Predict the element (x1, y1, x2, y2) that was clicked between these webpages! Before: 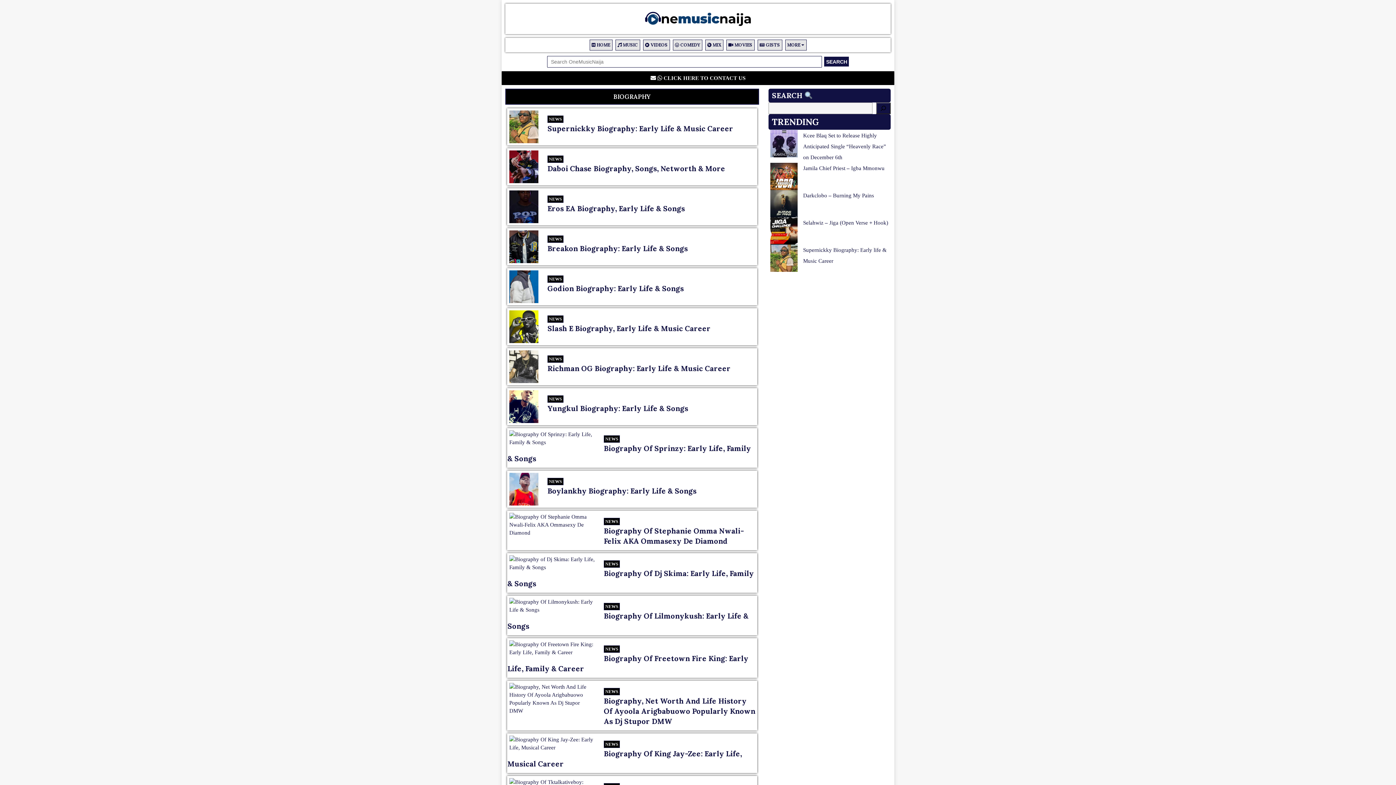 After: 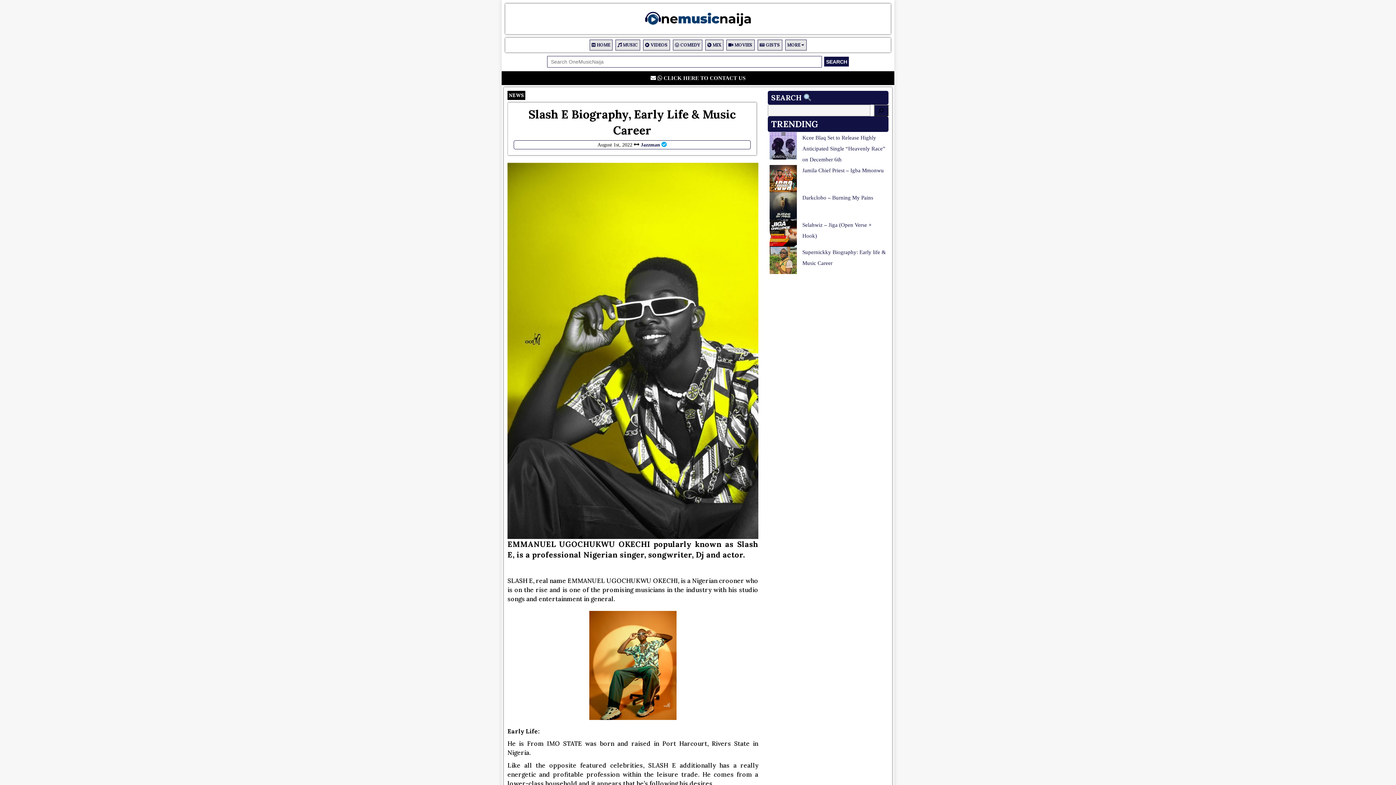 Action: bbox: (507, 338, 540, 343)